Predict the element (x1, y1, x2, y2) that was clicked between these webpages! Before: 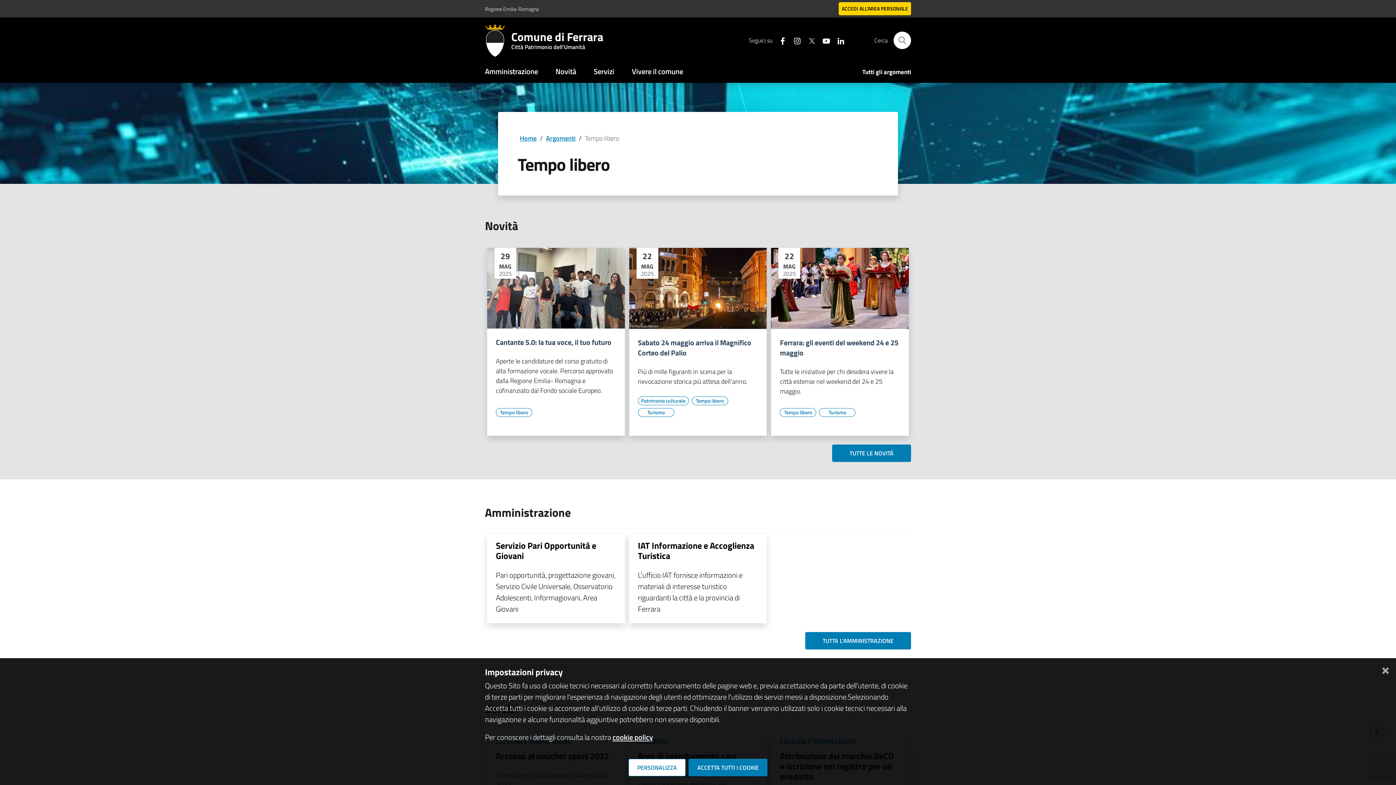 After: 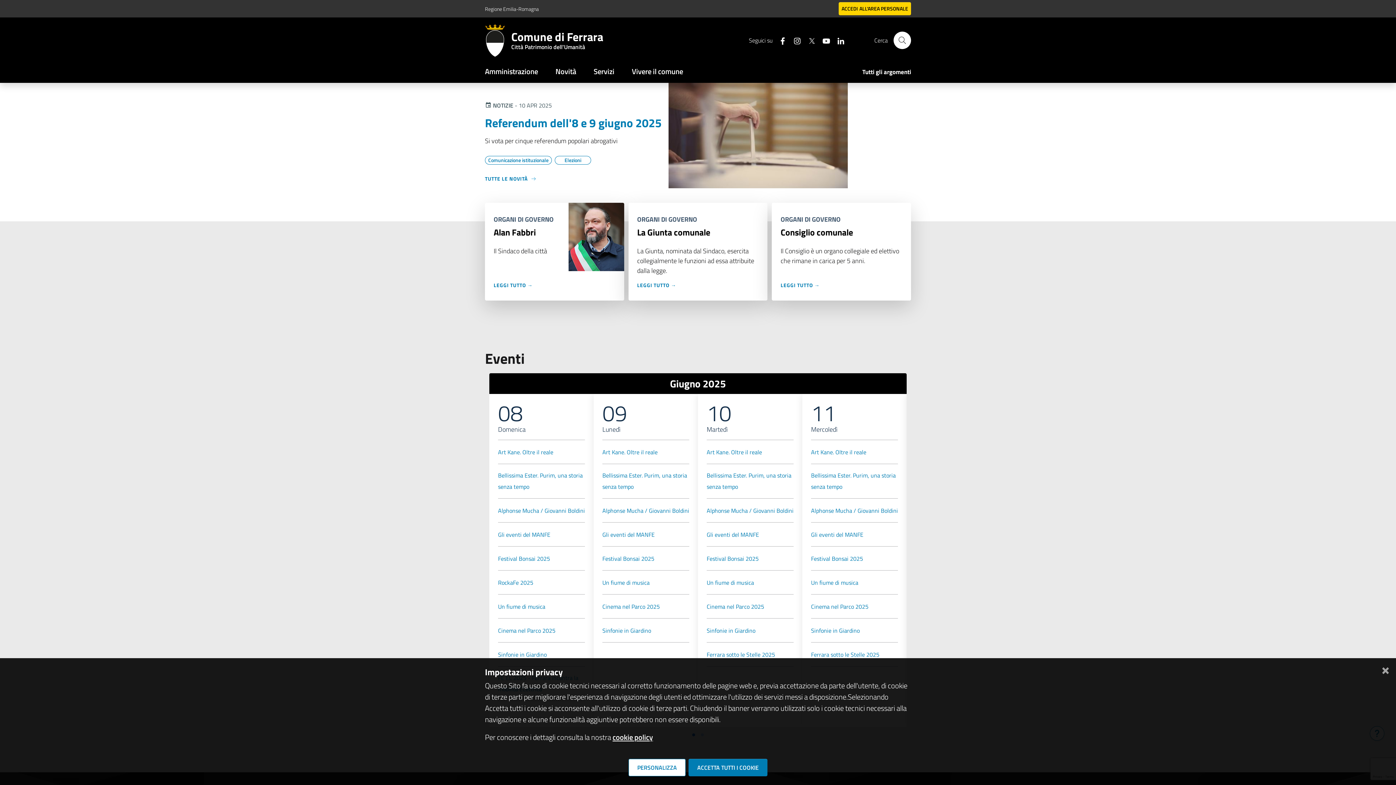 Action: bbox: (485, 24, 511, 56)